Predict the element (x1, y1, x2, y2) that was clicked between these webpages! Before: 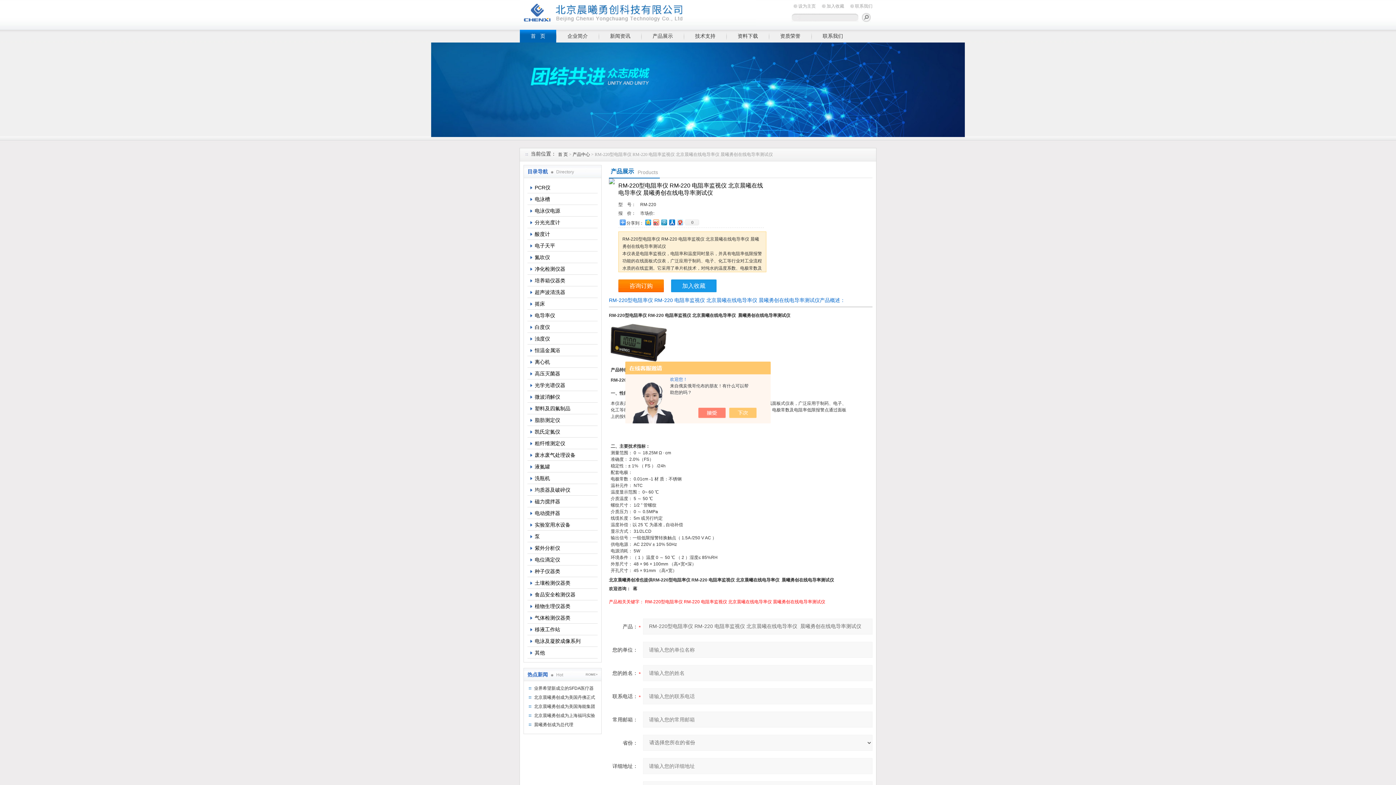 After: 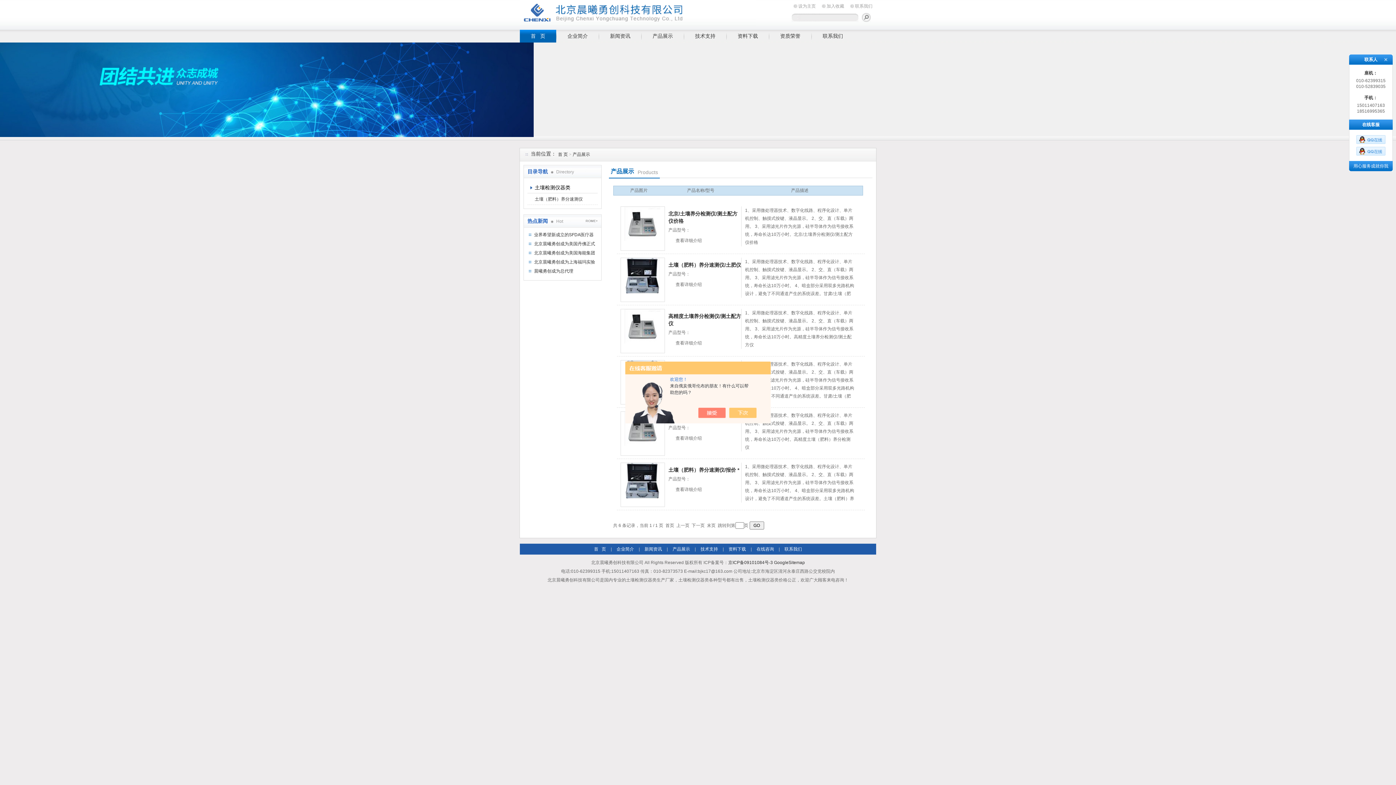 Action: label: 土壤检测仪器类 bbox: (527, 577, 597, 589)